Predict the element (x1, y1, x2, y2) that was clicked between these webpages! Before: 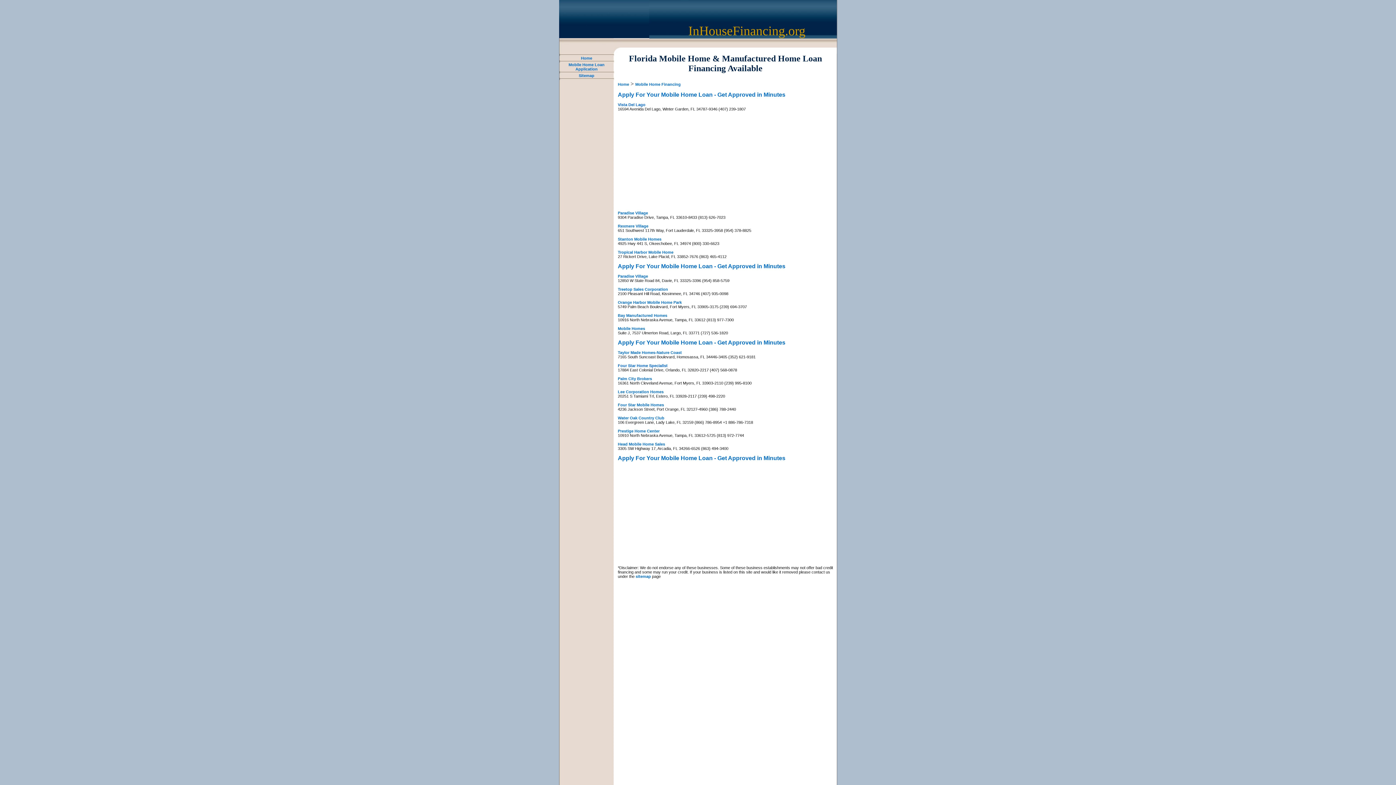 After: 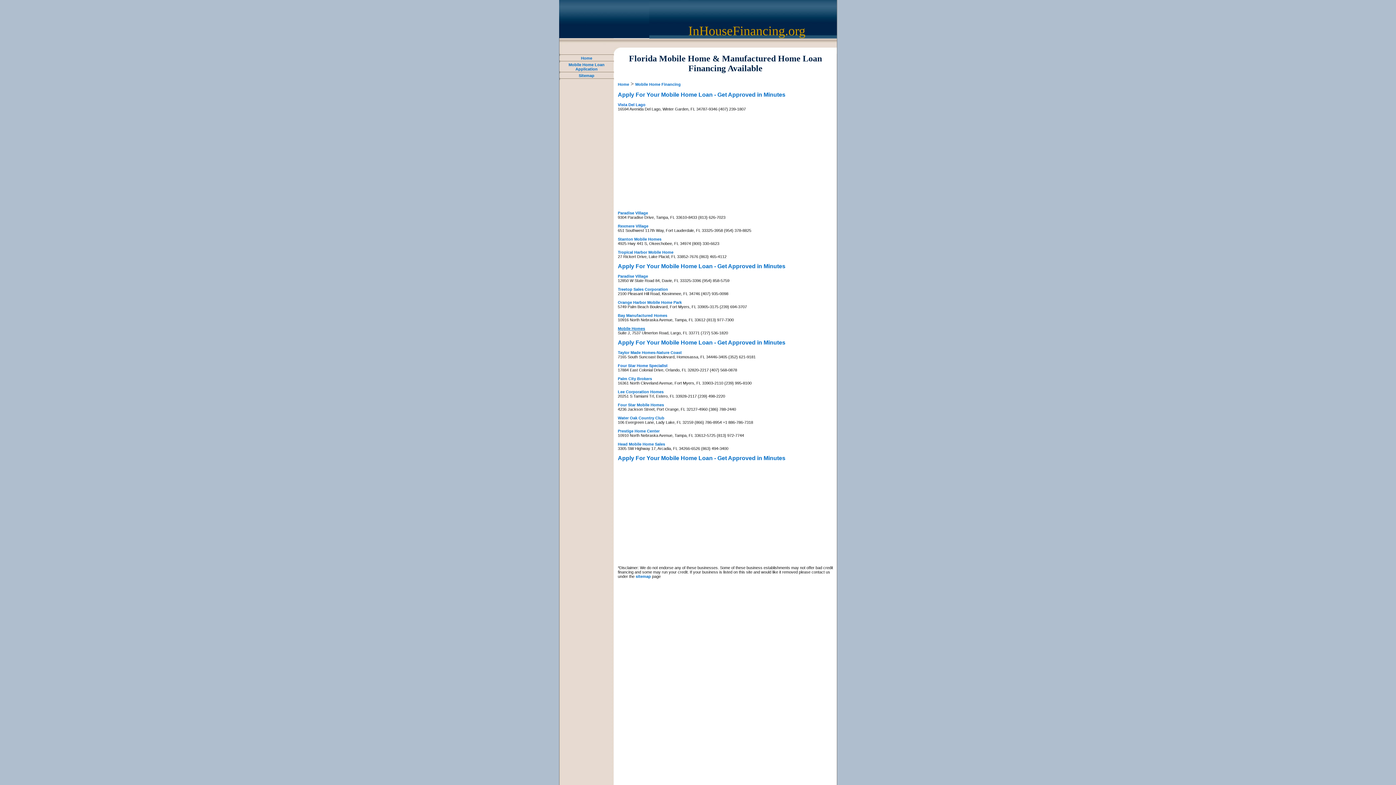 Action: bbox: (618, 326, 645, 330) label: Mobile Homes